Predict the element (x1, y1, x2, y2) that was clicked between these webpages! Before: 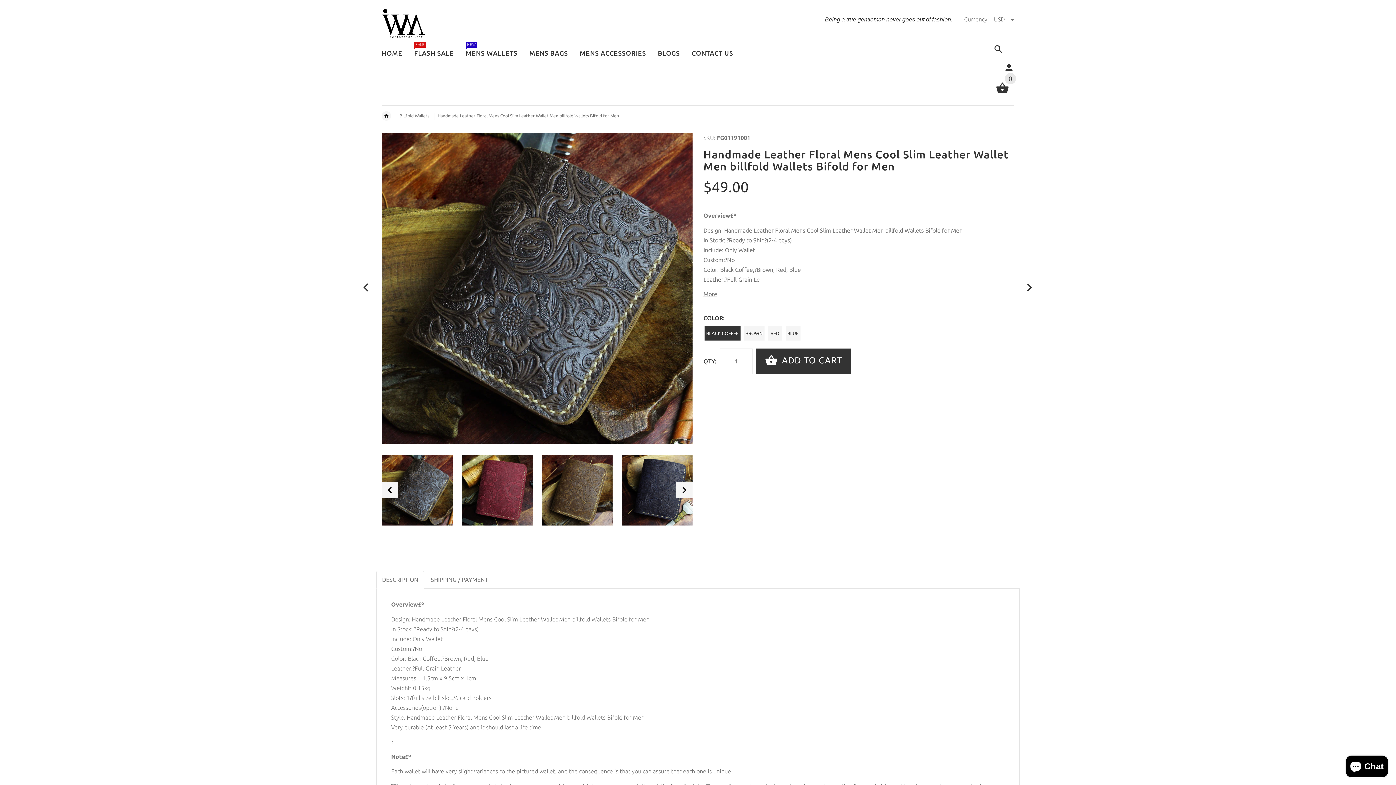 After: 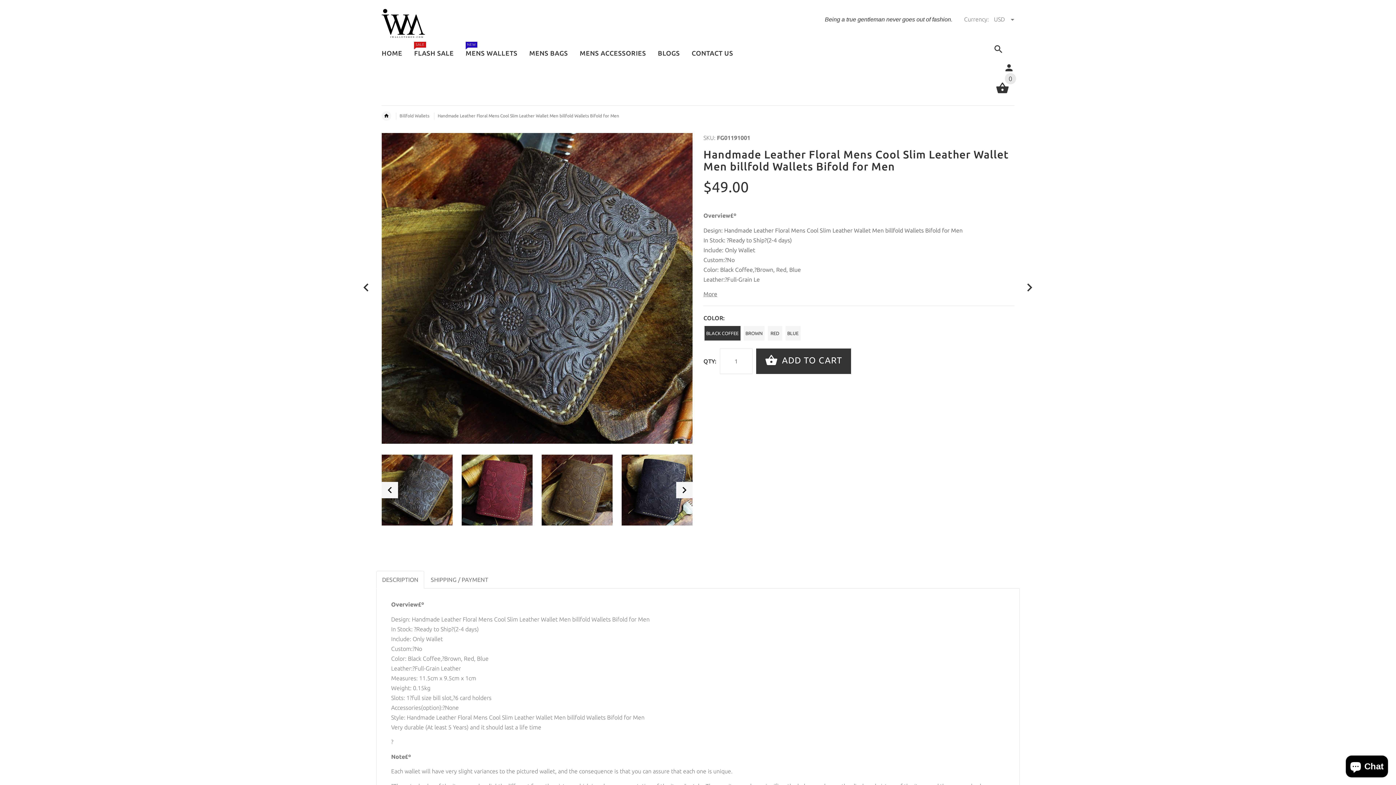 Action: bbox: (381, 454, 452, 525)